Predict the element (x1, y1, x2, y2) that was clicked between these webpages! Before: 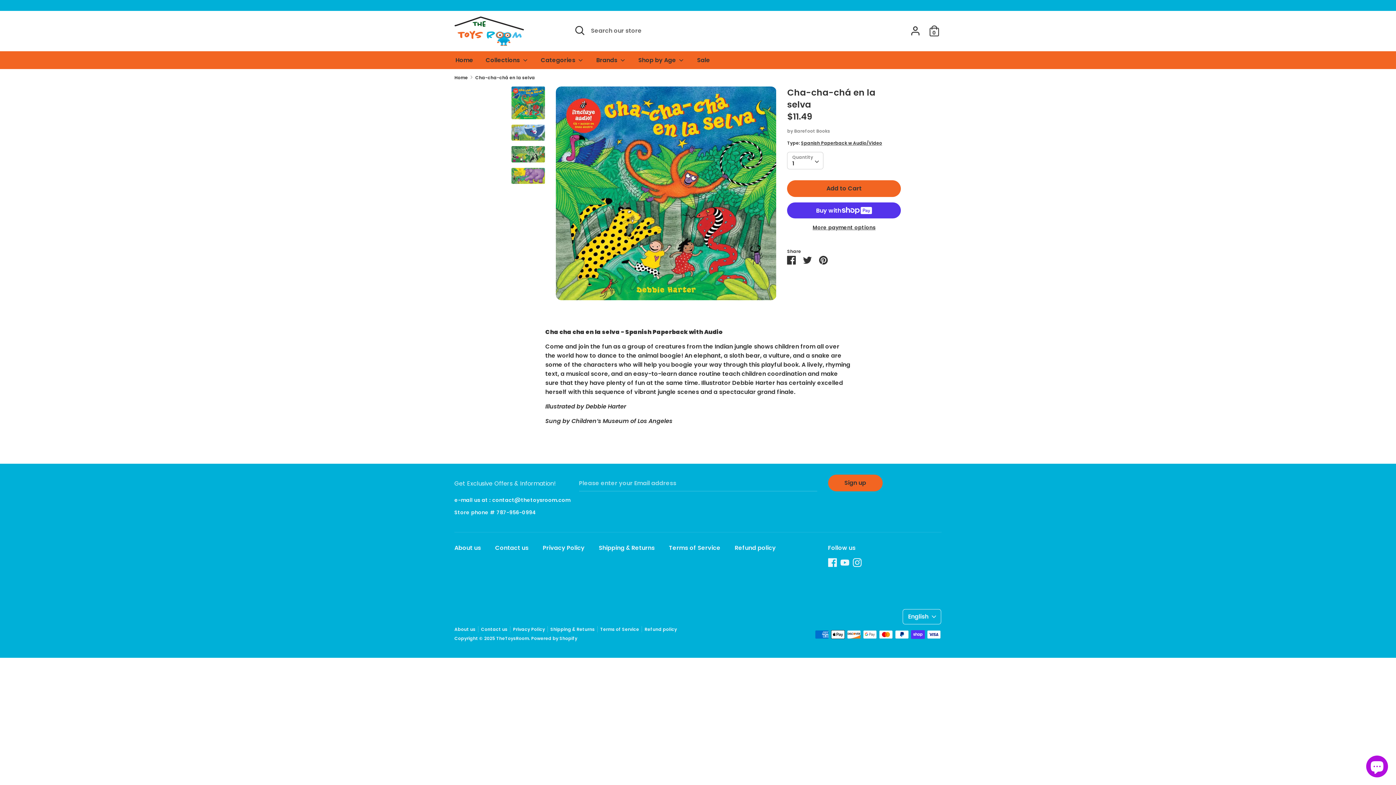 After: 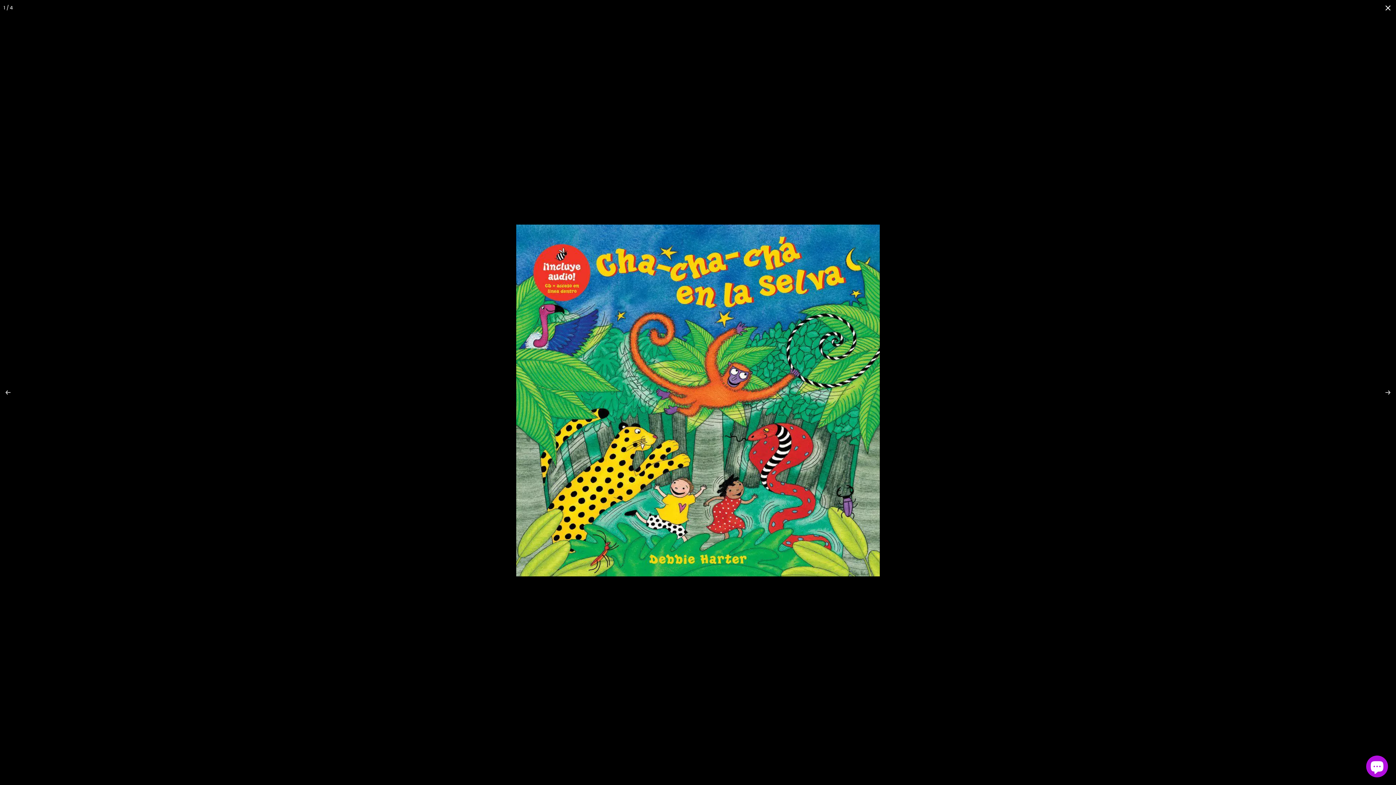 Action: bbox: (555, 86, 776, 300)